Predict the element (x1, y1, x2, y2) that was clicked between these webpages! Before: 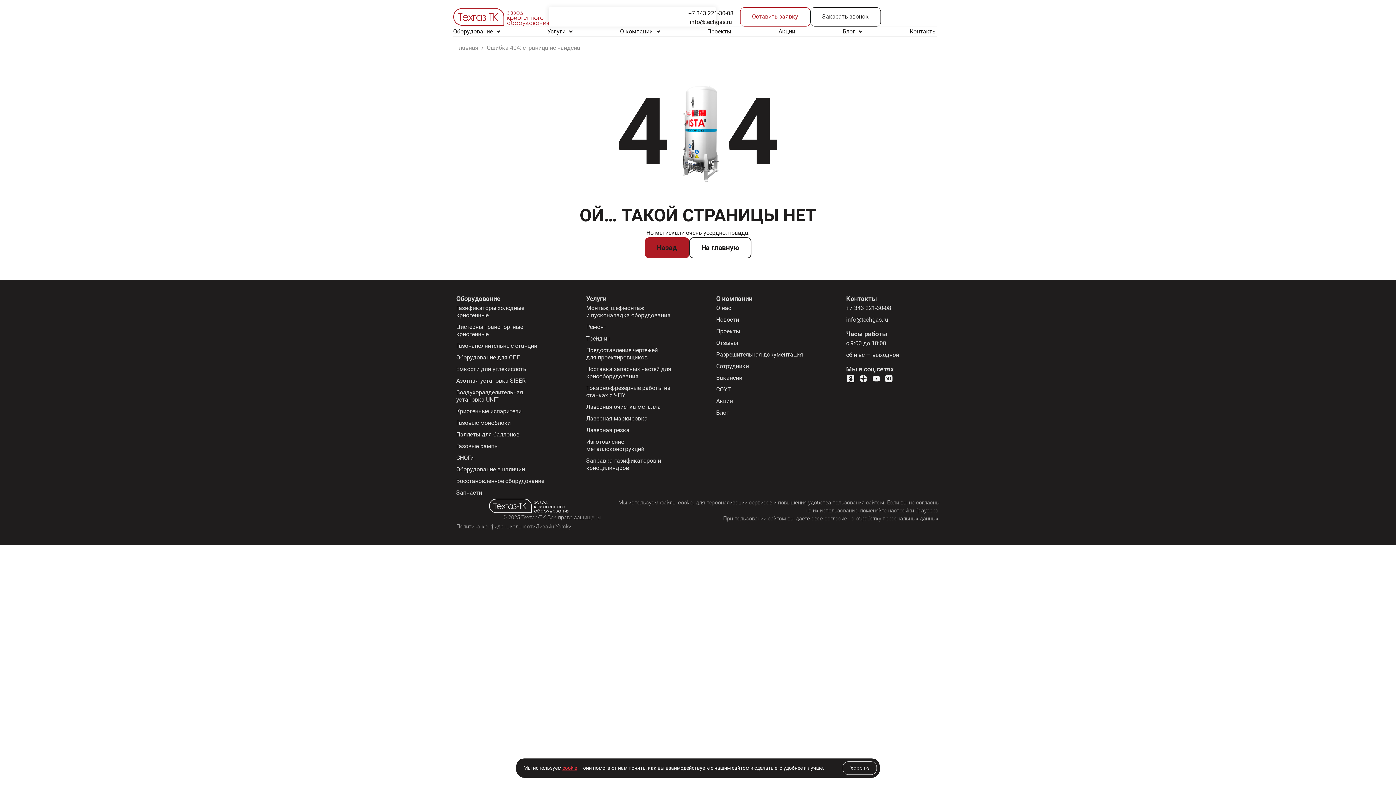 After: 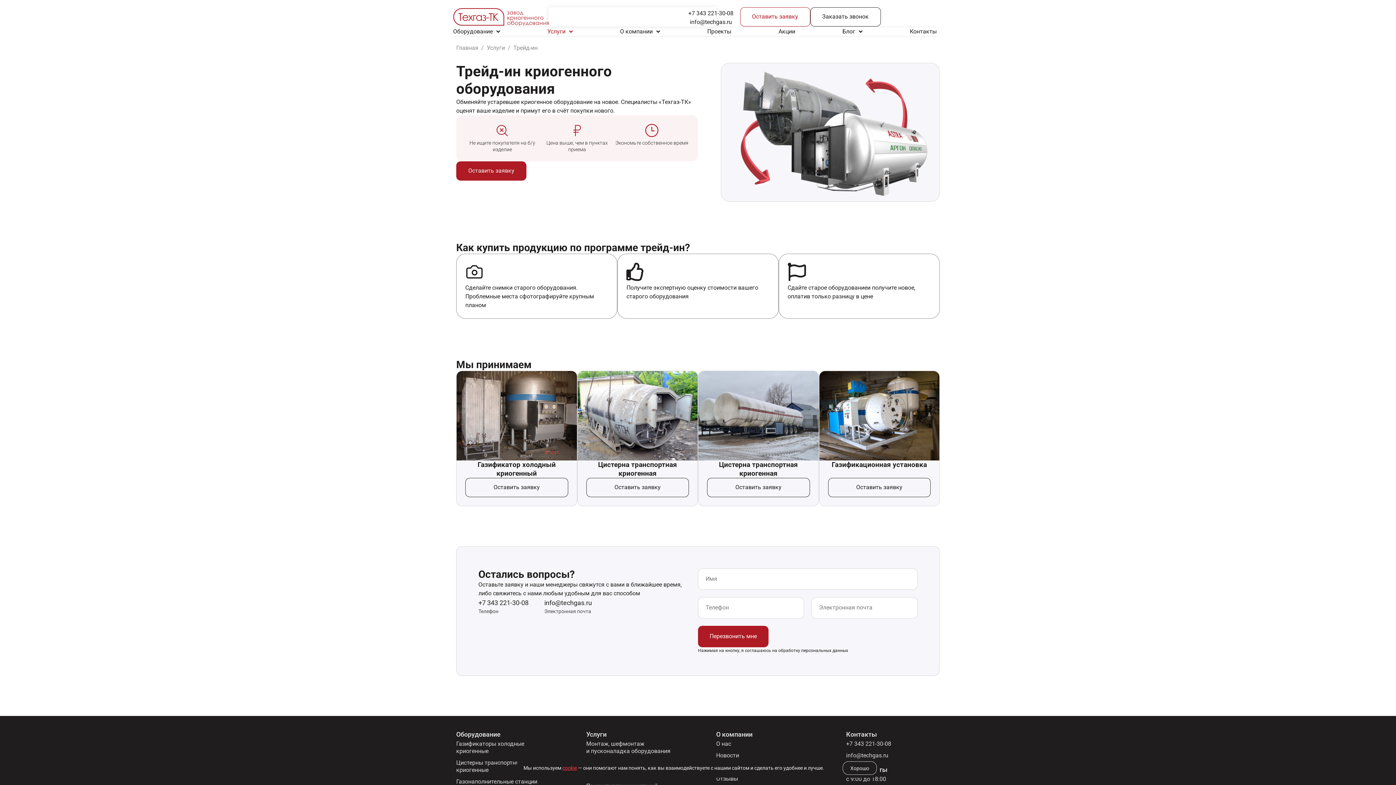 Action: bbox: (586, 335, 680, 342) label: Трейд-ин